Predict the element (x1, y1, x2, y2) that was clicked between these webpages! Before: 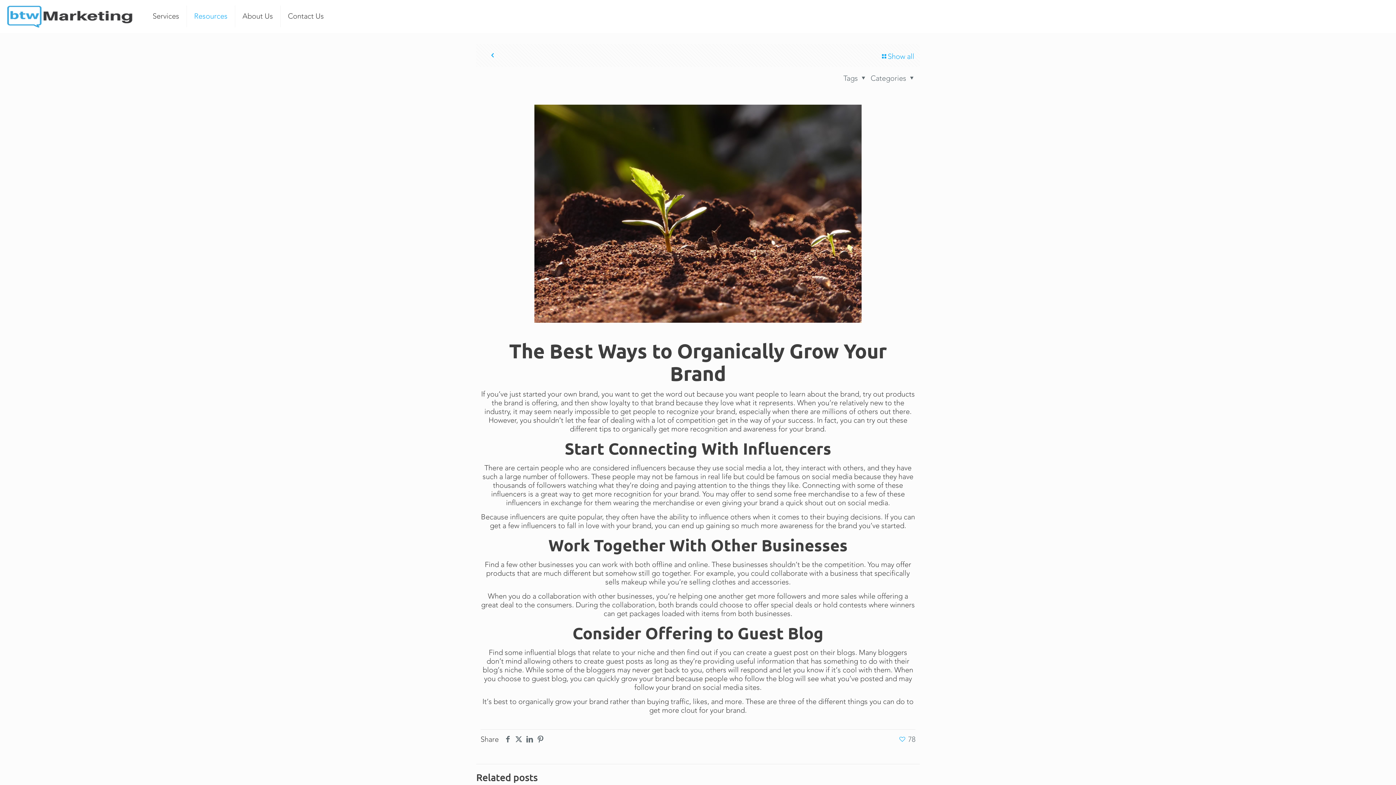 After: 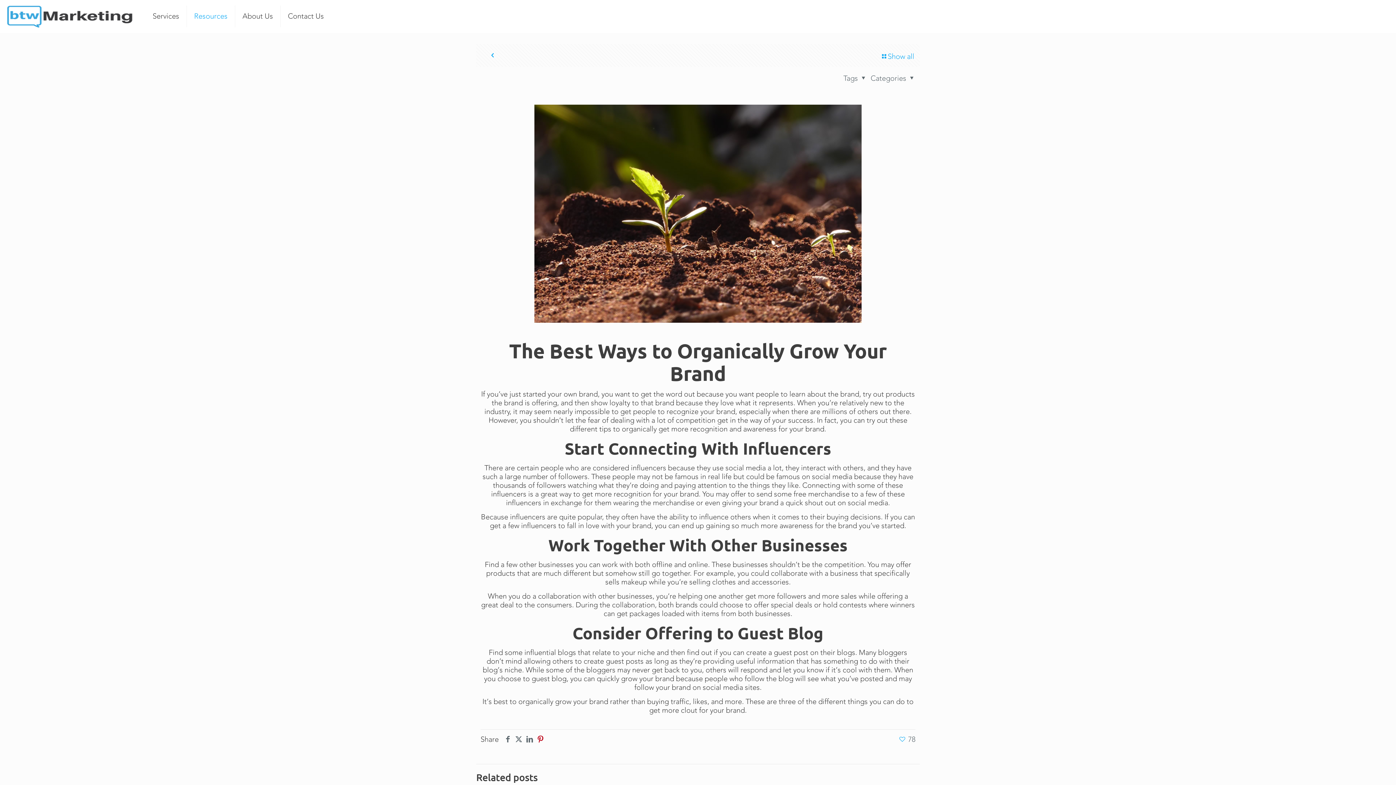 Action: bbox: (535, 734, 546, 745)